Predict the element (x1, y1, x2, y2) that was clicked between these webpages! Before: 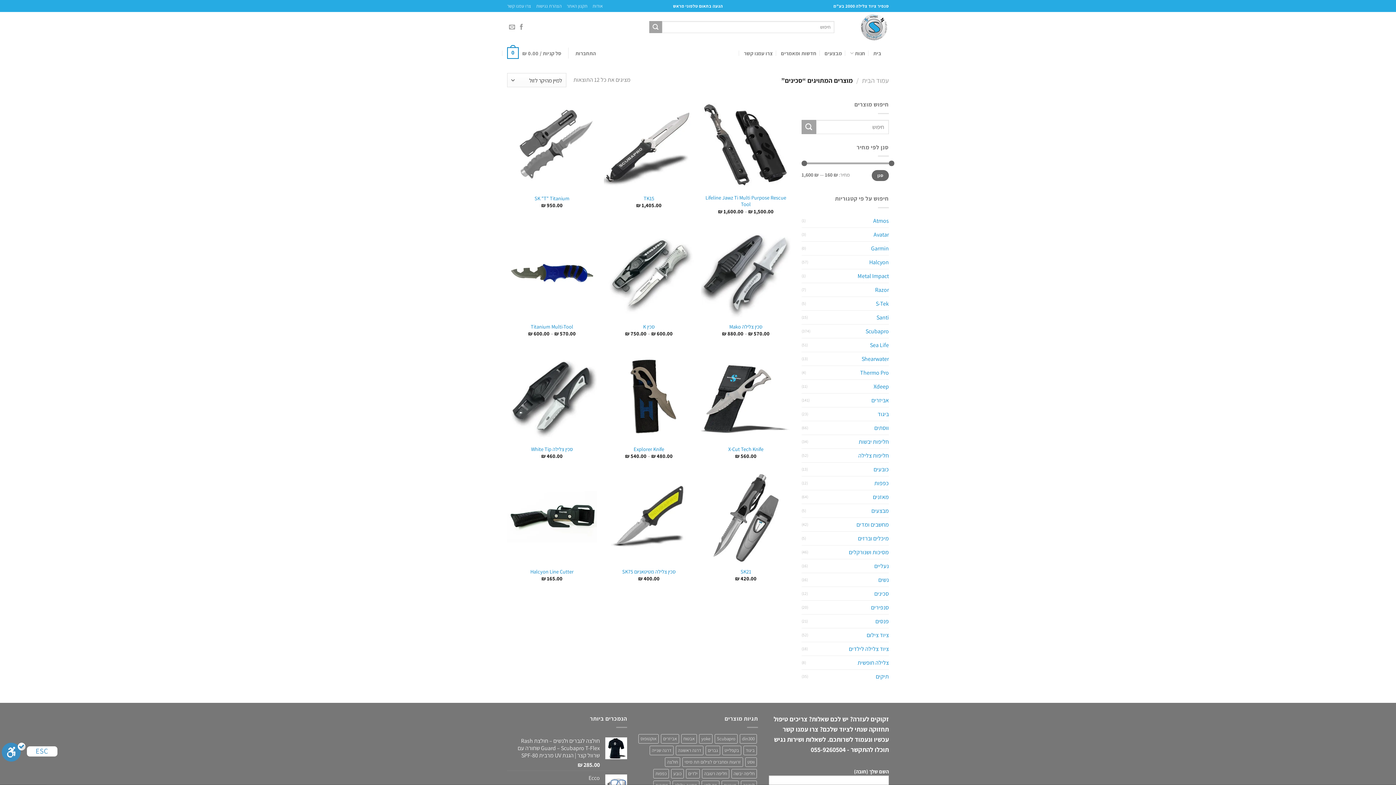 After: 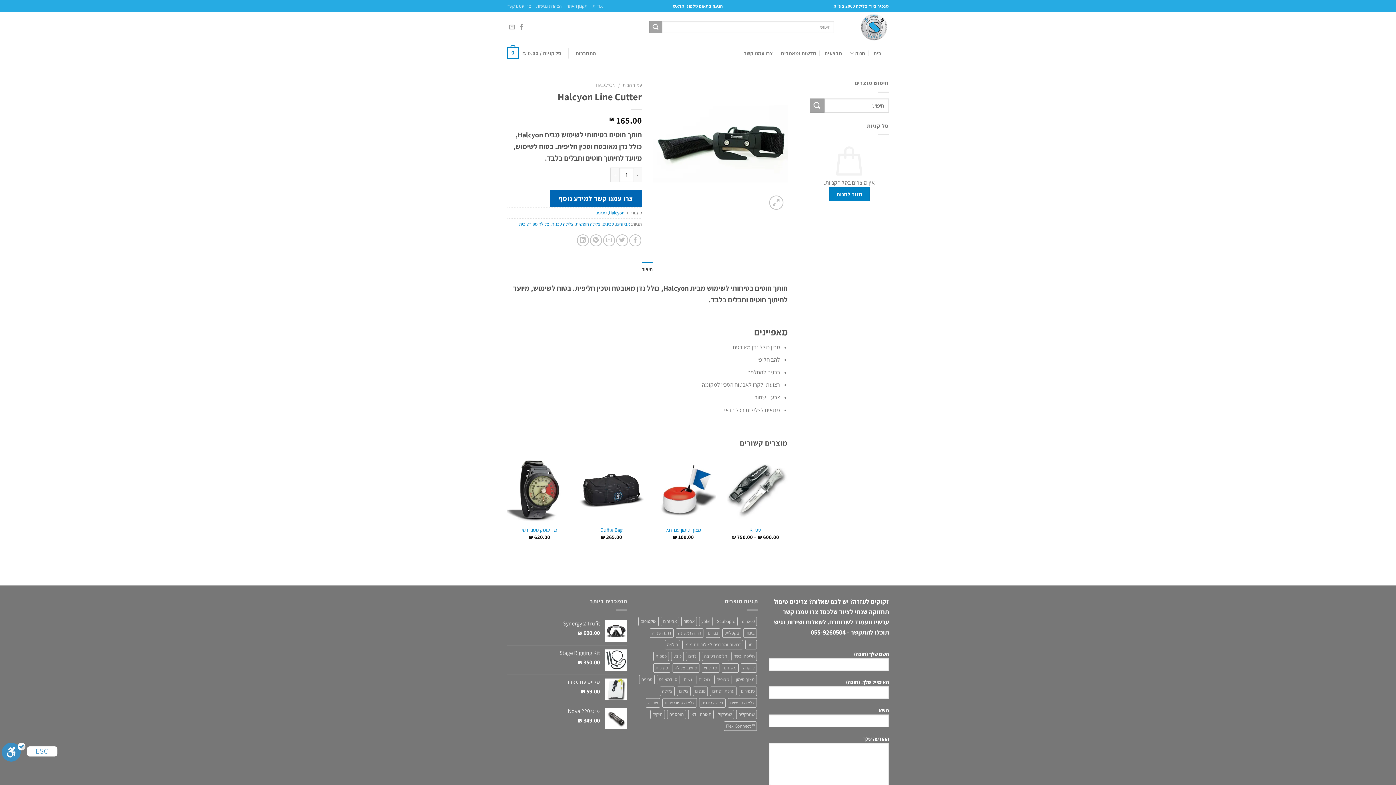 Action: bbox: (530, 568, 573, 575) label: Halcyon Line Cutter